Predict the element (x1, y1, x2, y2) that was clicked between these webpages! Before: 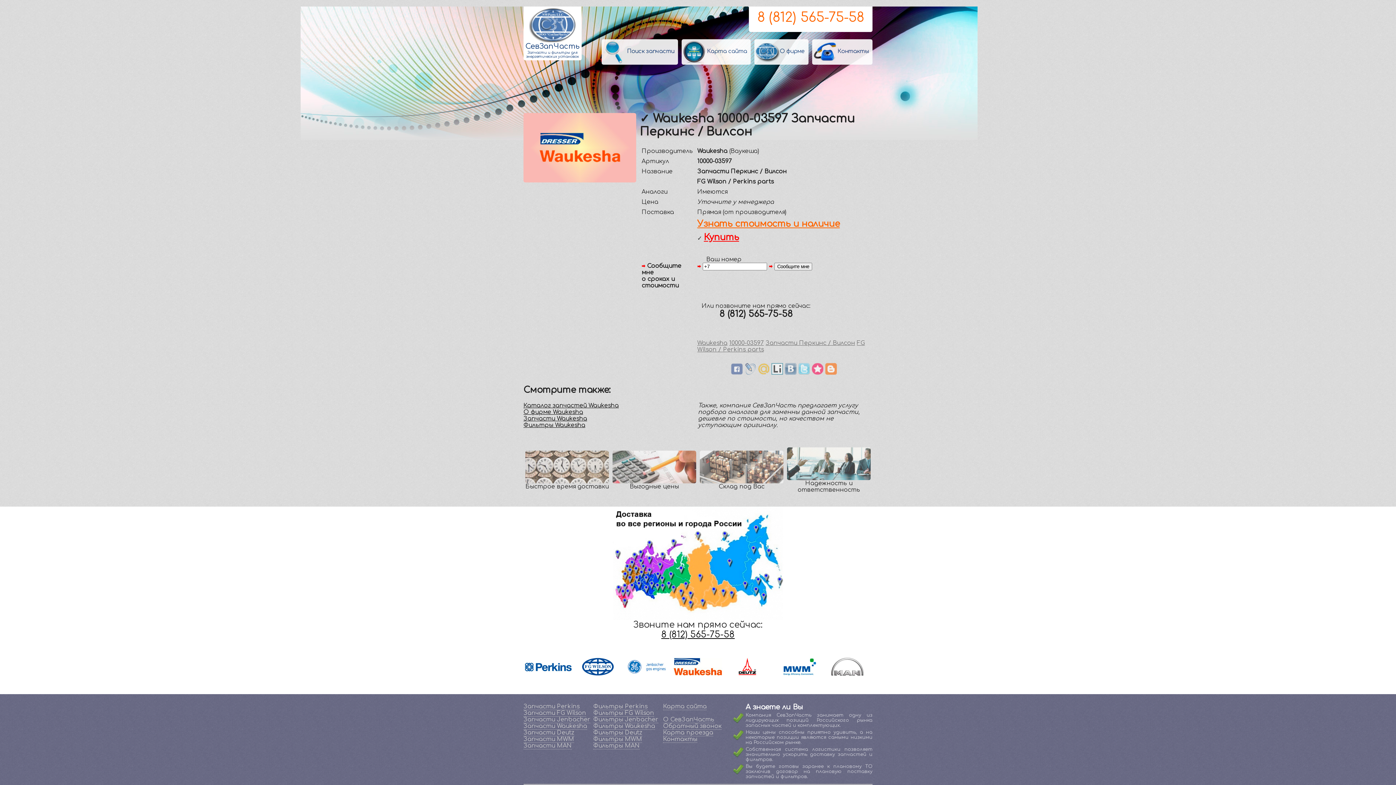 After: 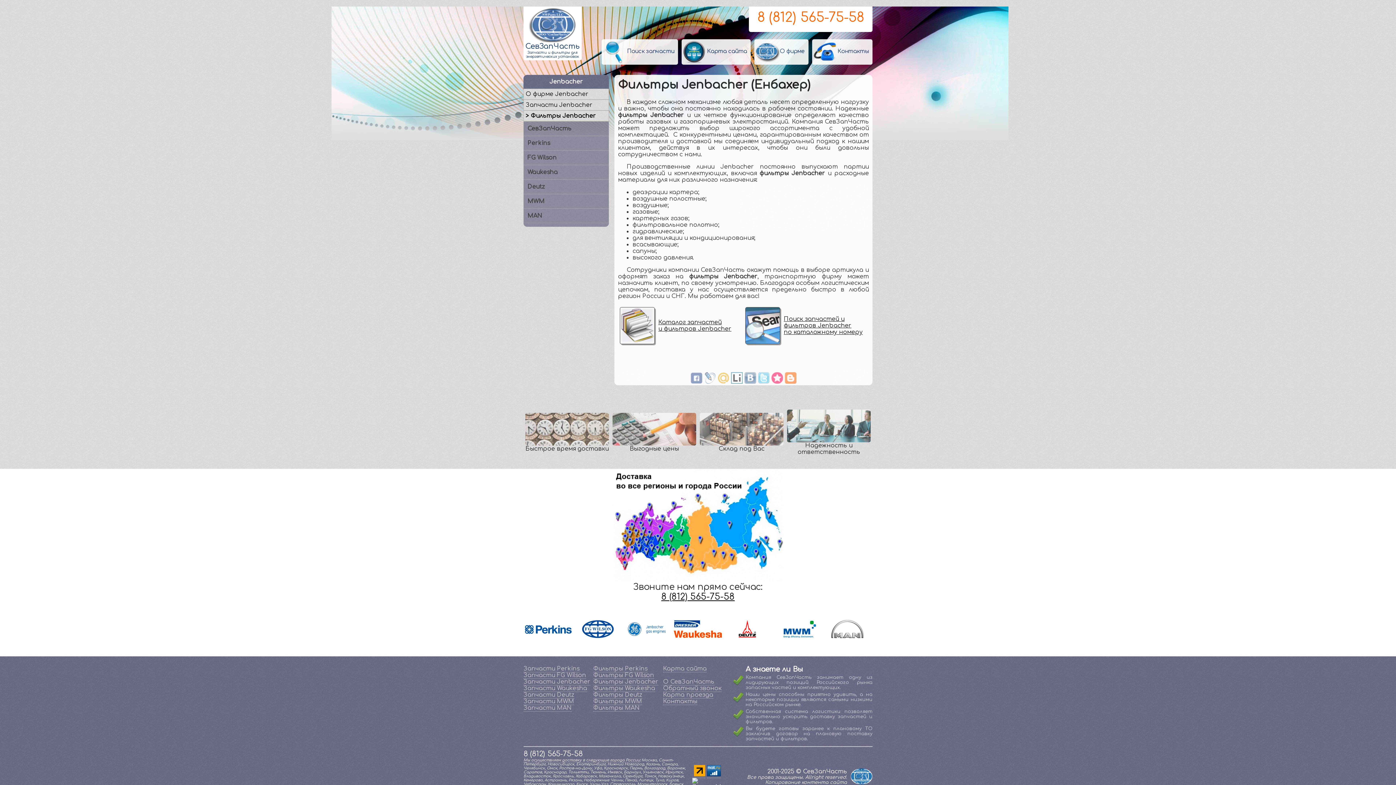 Action: label: Фильтры Jenbacher bbox: (593, 716, 658, 723)